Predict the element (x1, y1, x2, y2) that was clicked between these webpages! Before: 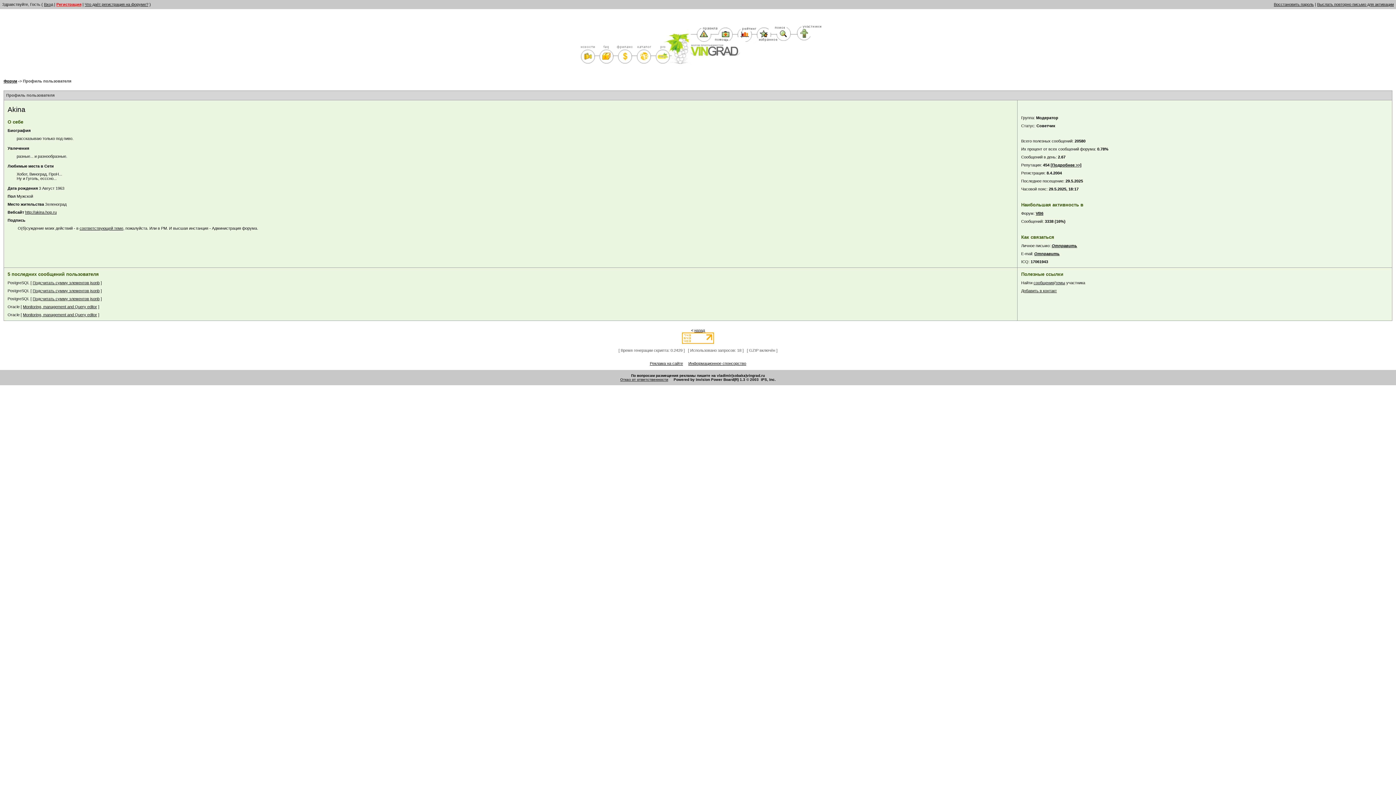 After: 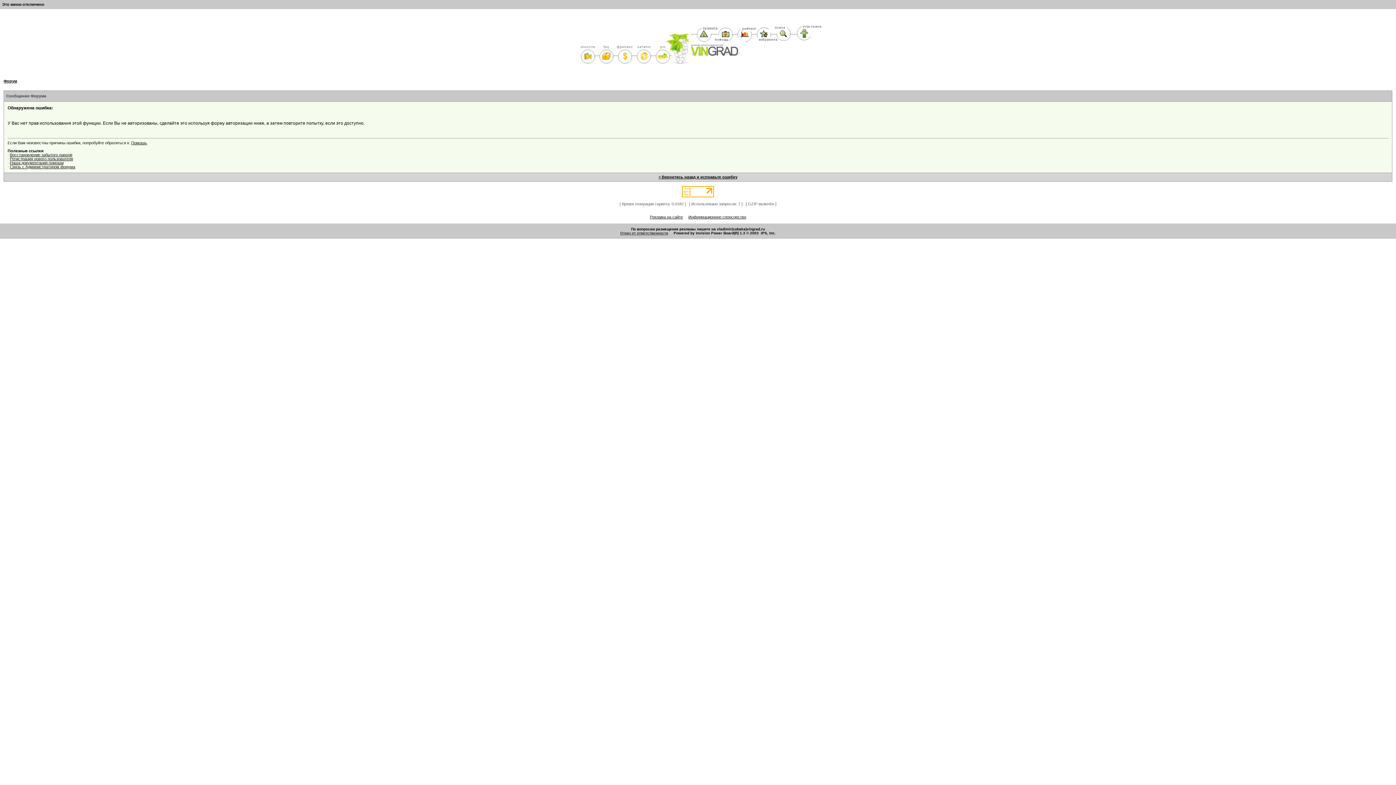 Action: bbox: (1055, 280, 1065, 285) label: темы